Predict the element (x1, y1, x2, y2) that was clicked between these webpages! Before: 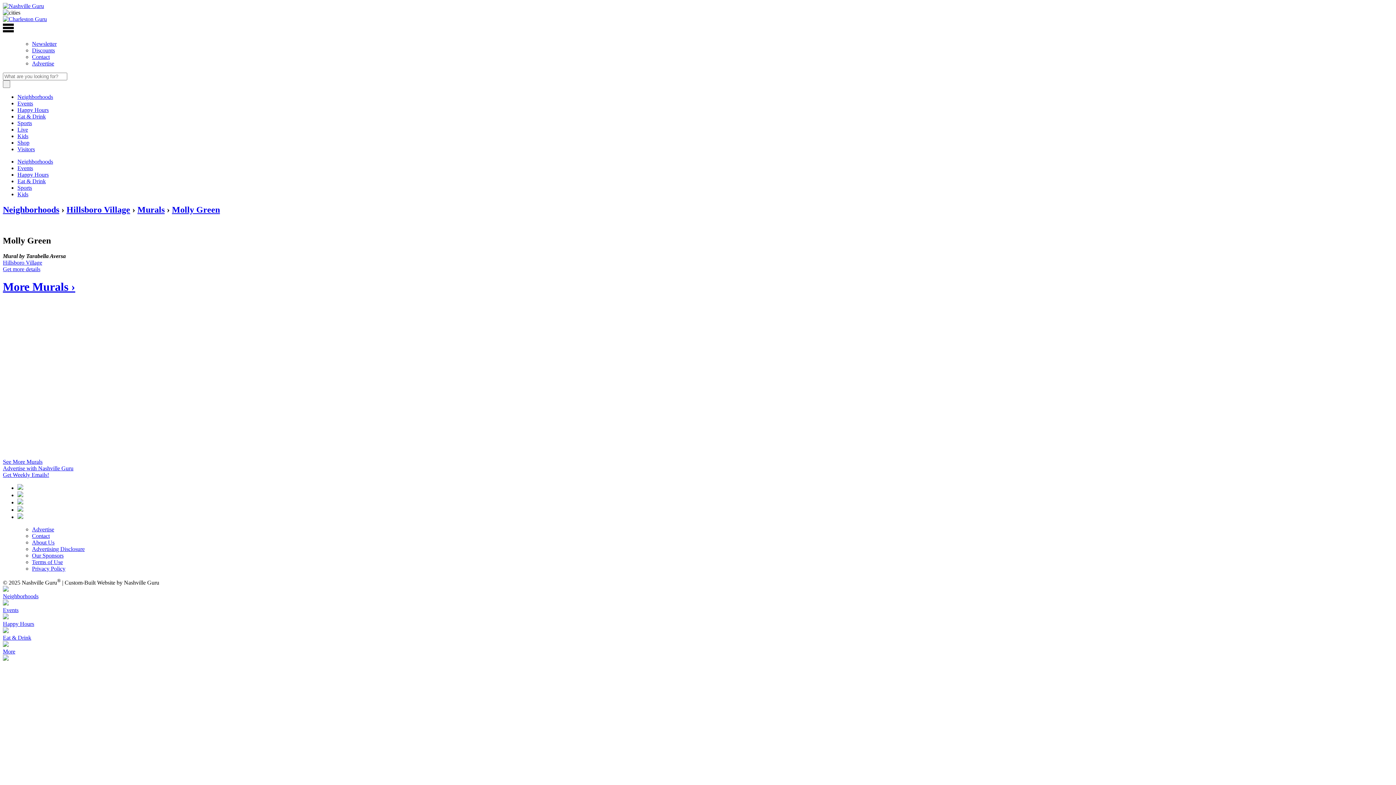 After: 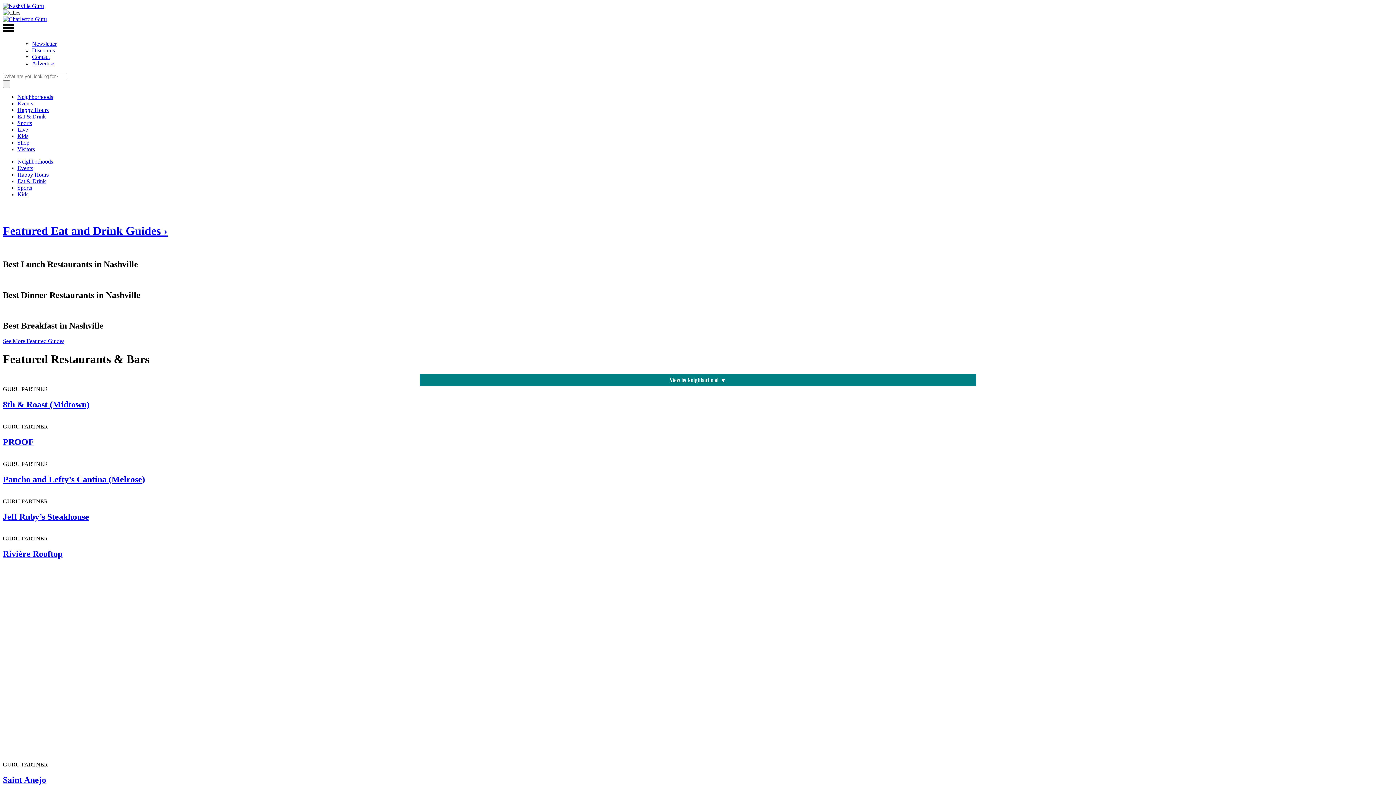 Action: label: 
Eat & Drink bbox: (2, 628, 31, 641)